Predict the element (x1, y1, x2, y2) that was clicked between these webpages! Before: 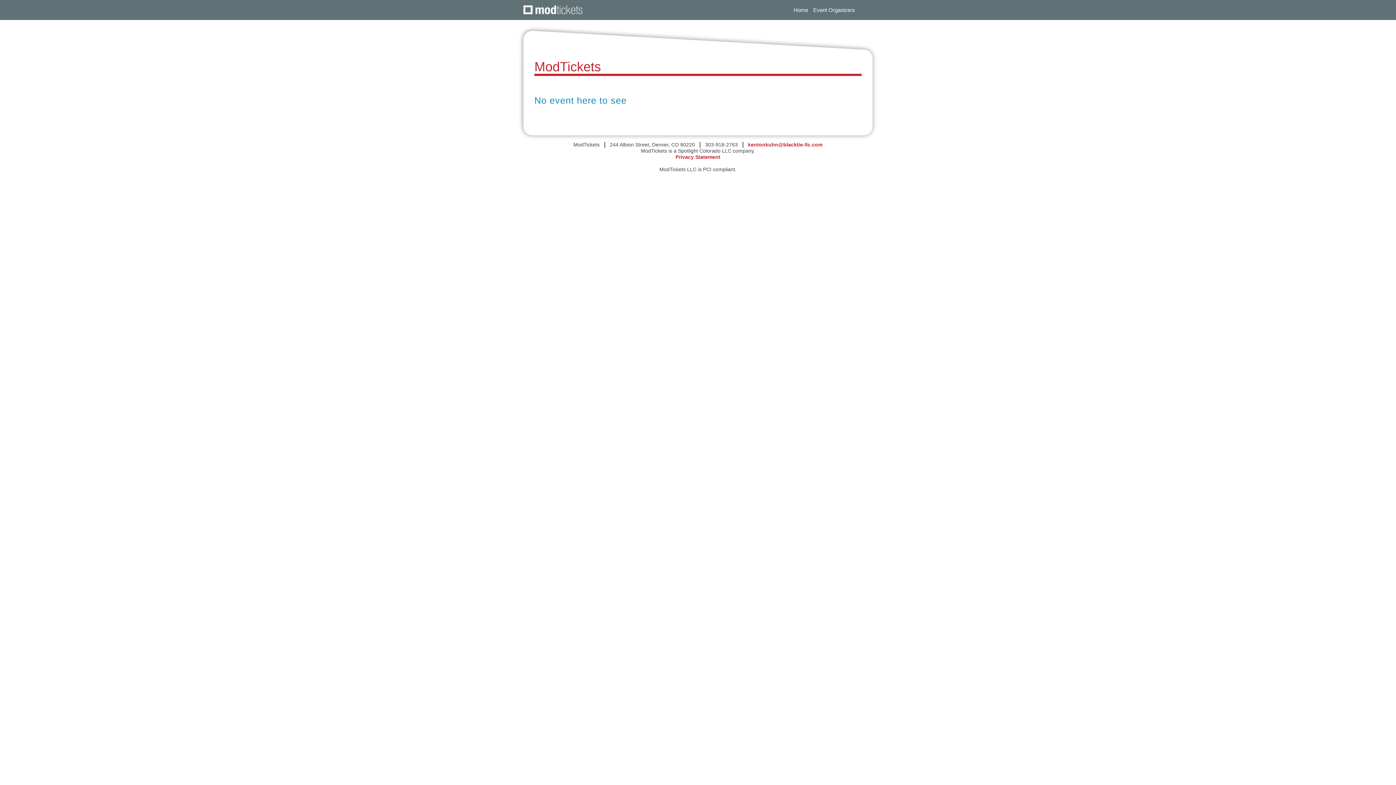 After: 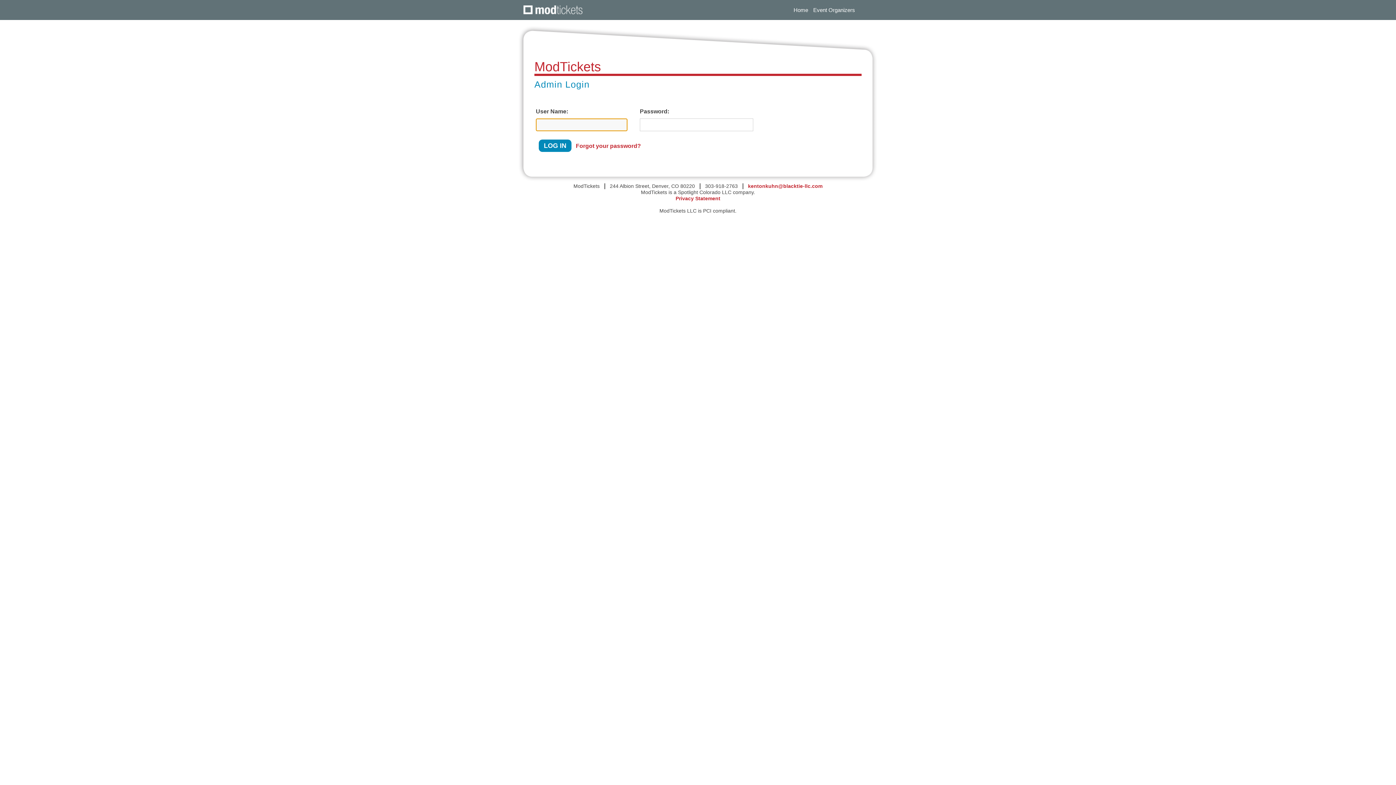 Action: label: Event Organizers bbox: (813, 6, 855, 14)